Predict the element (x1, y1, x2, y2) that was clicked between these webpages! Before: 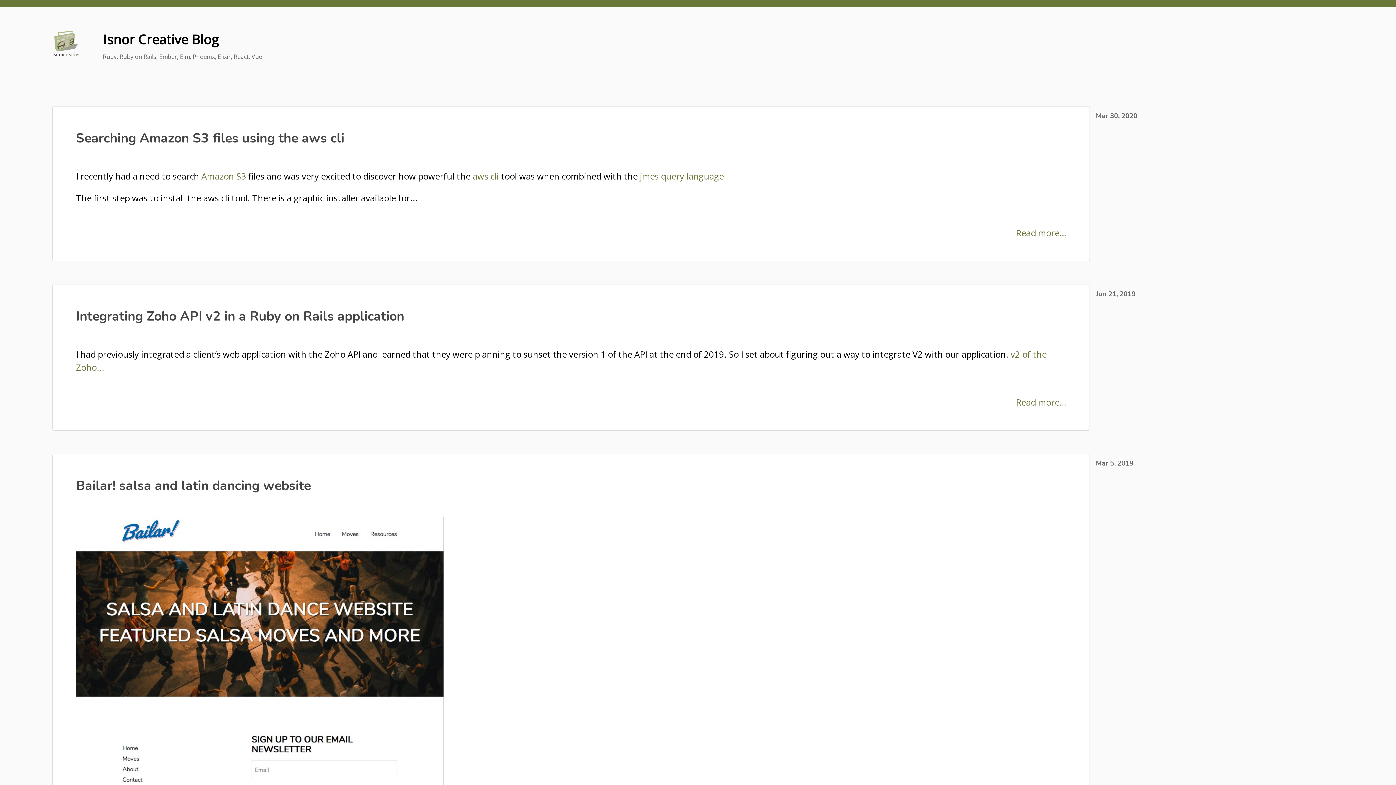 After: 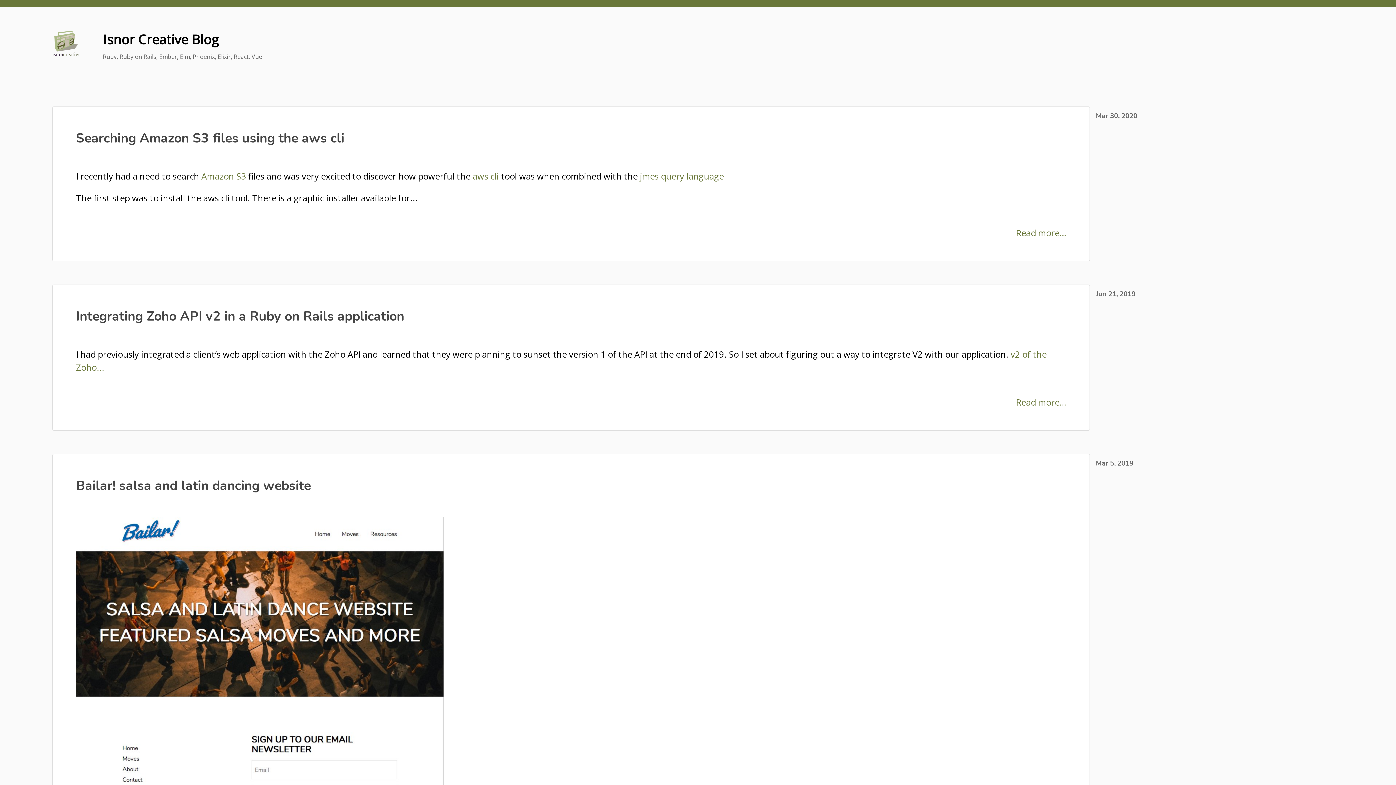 Action: label: Isnor Creative Blog bbox: (52, 30, 1349, 46)